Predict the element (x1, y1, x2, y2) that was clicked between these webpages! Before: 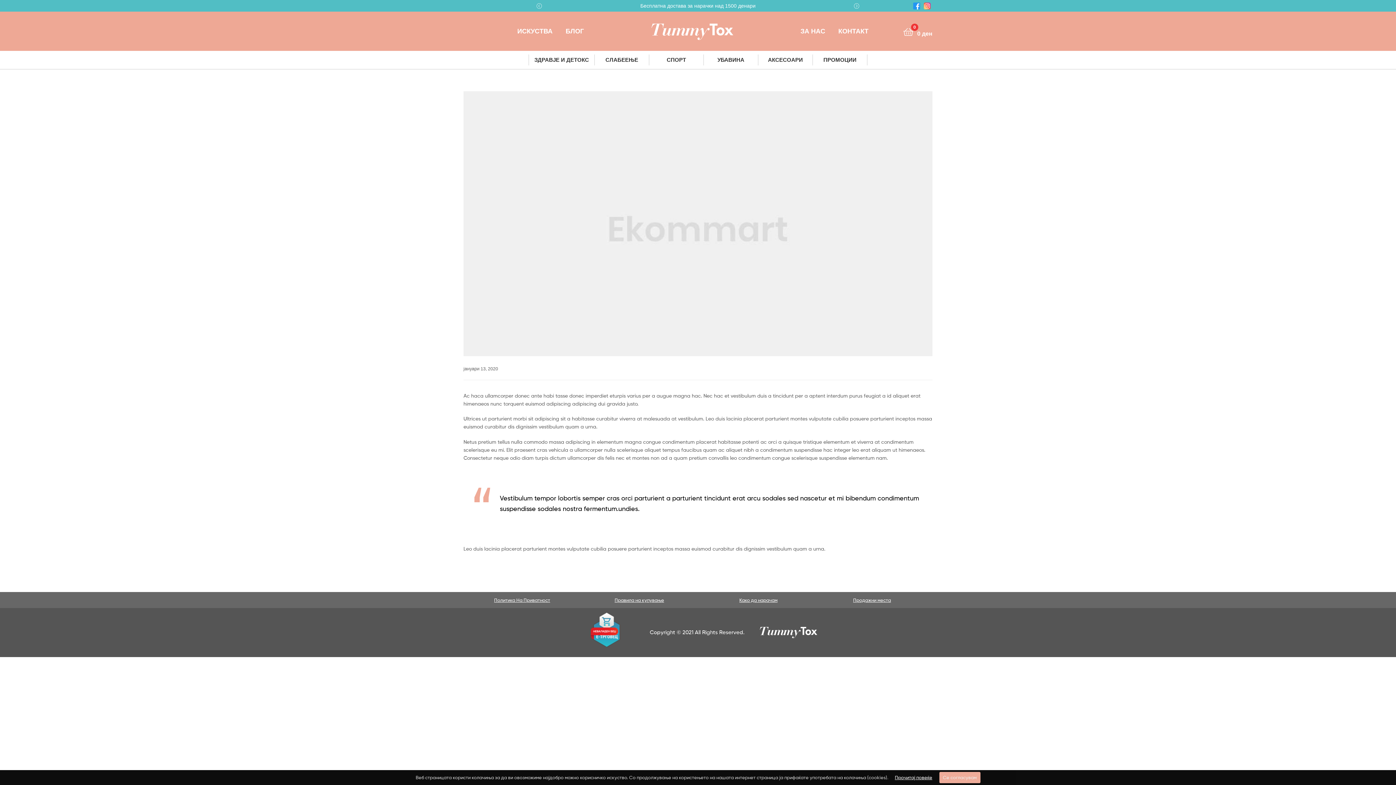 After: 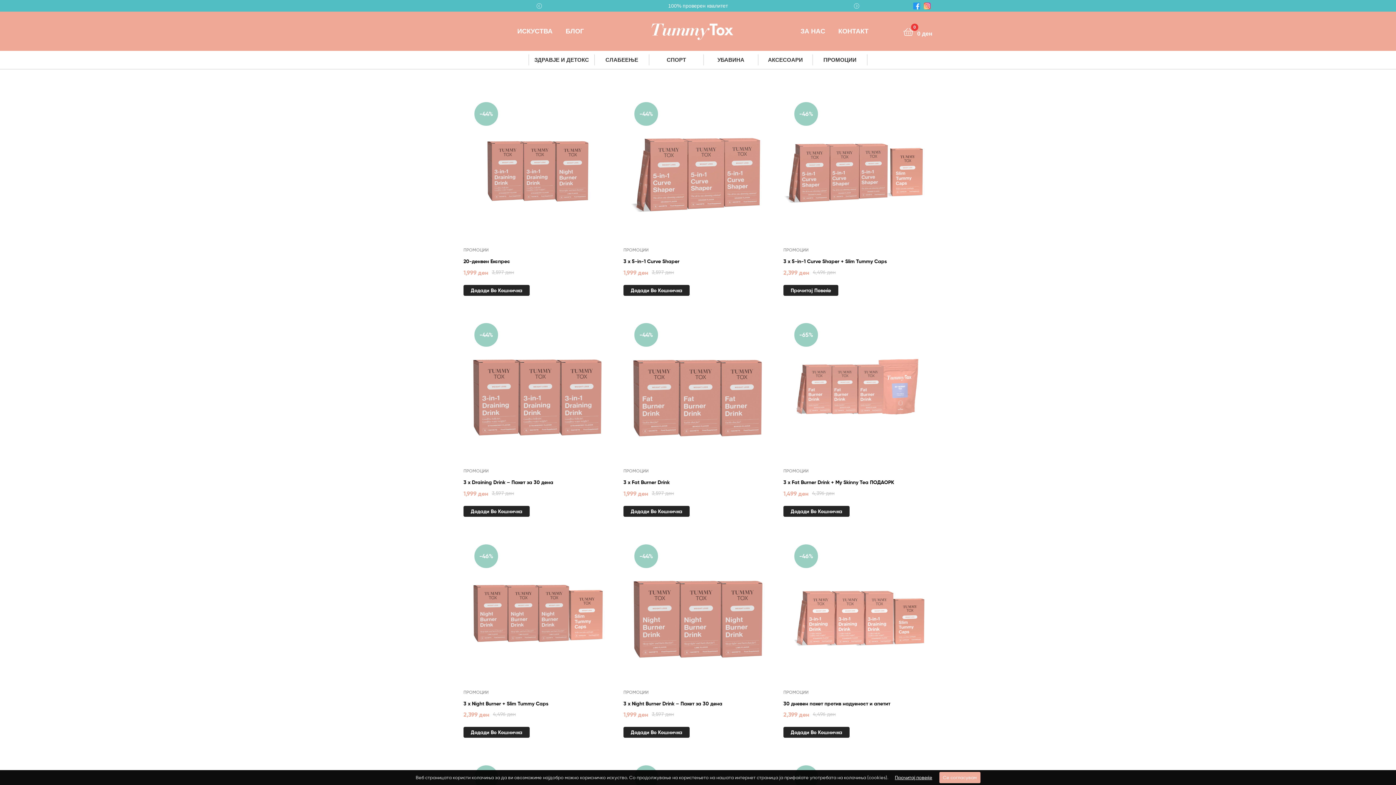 Action: label: ПРОМОЦИИ bbox: (818, 54, 861, 65)